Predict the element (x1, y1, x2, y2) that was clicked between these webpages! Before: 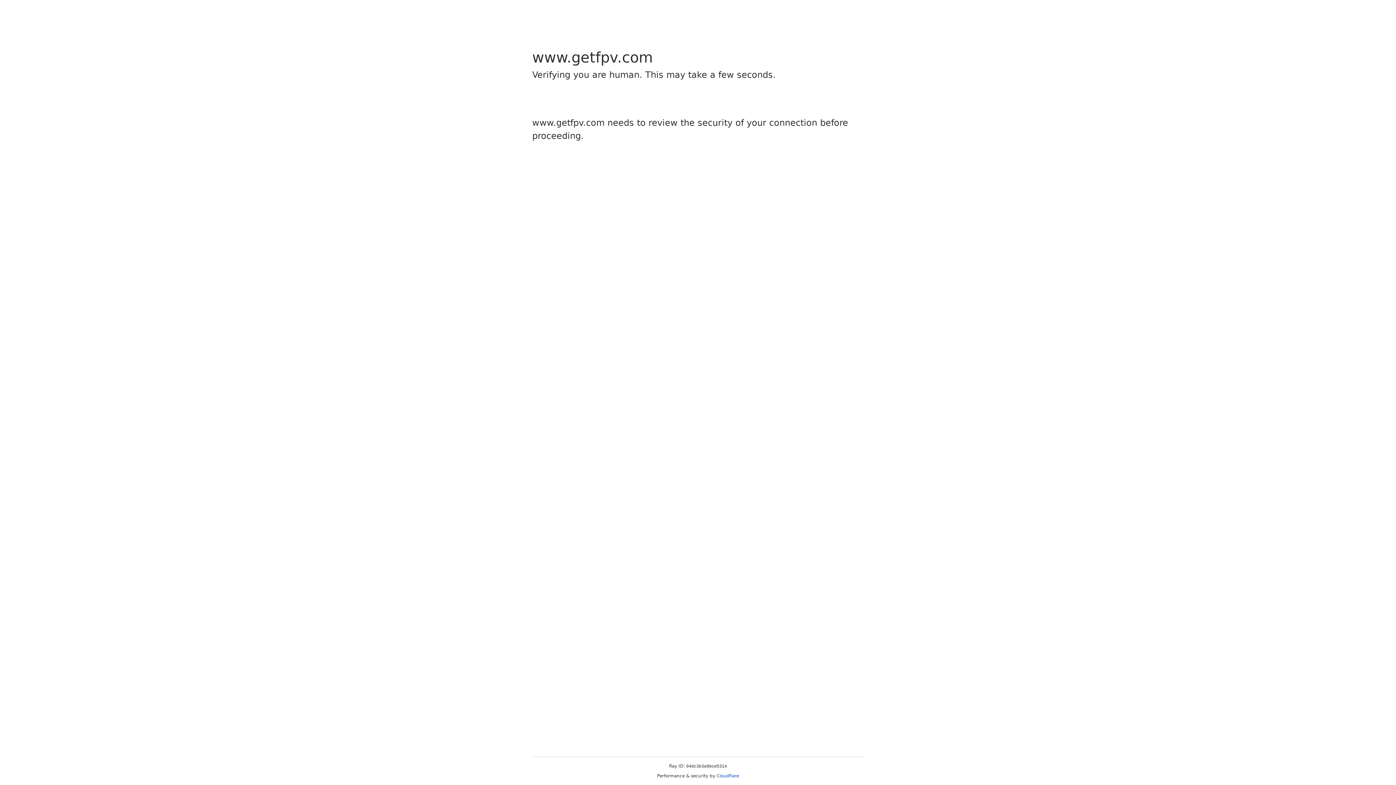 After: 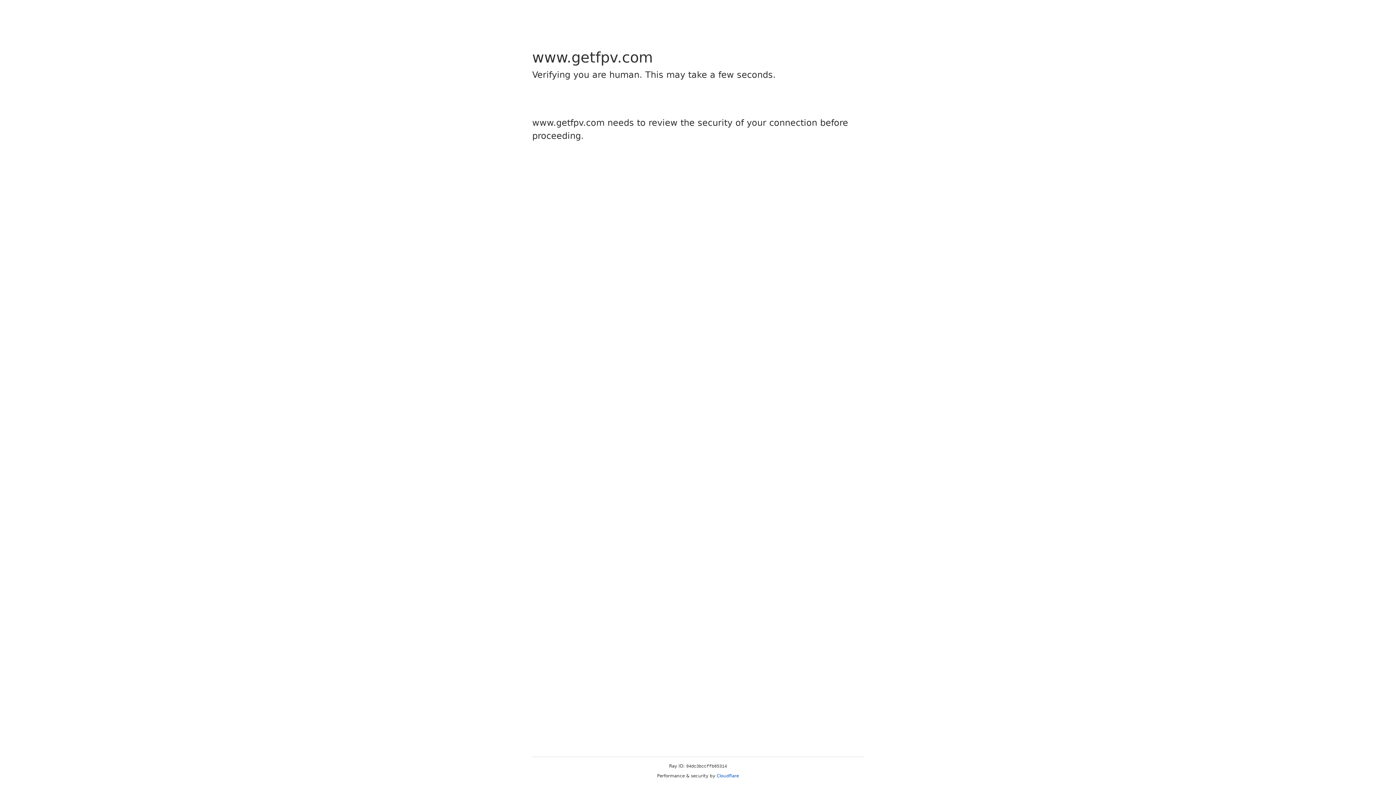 Action: label: Cloudflare bbox: (716, 773, 739, 778)